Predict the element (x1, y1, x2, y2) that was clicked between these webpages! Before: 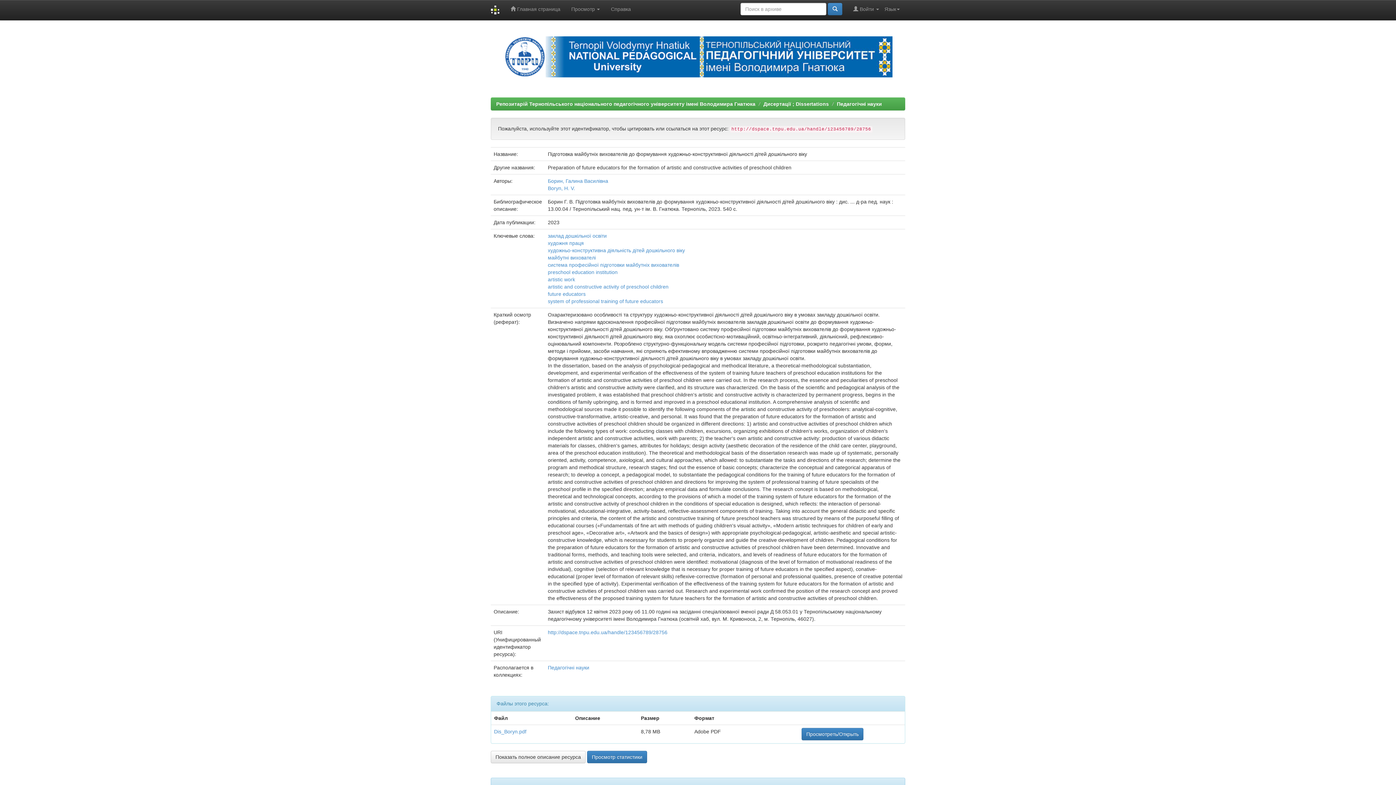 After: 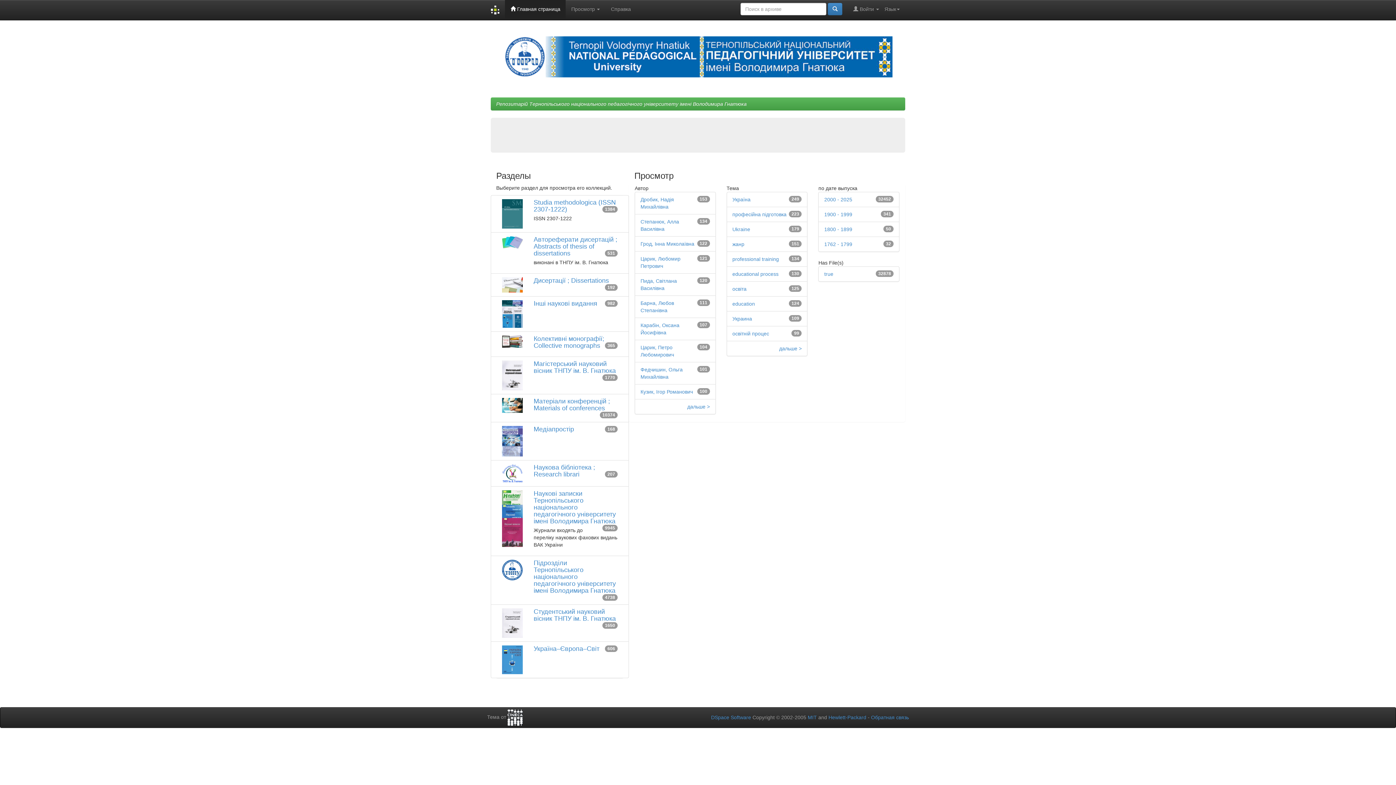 Action: bbox: (505, 0, 565, 18) label:  Главная страница